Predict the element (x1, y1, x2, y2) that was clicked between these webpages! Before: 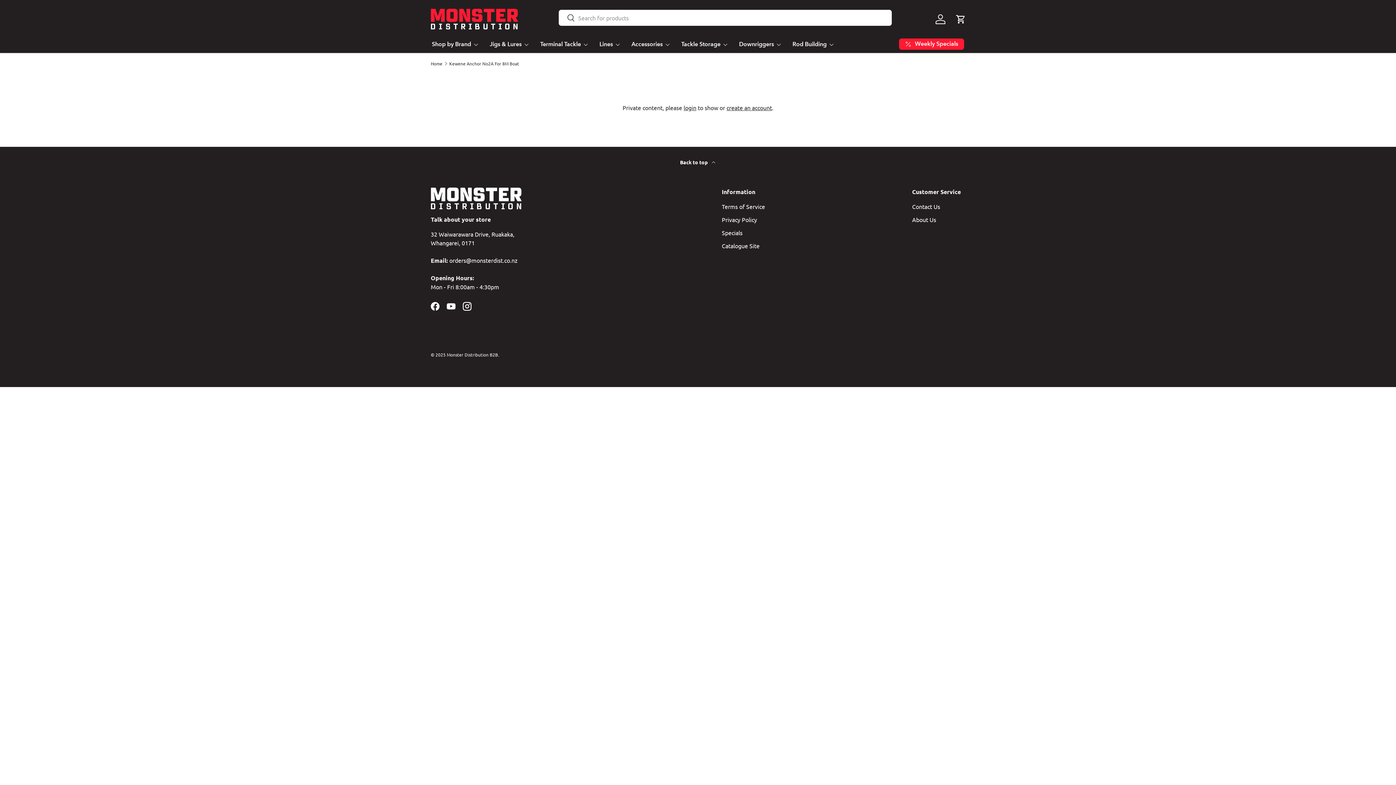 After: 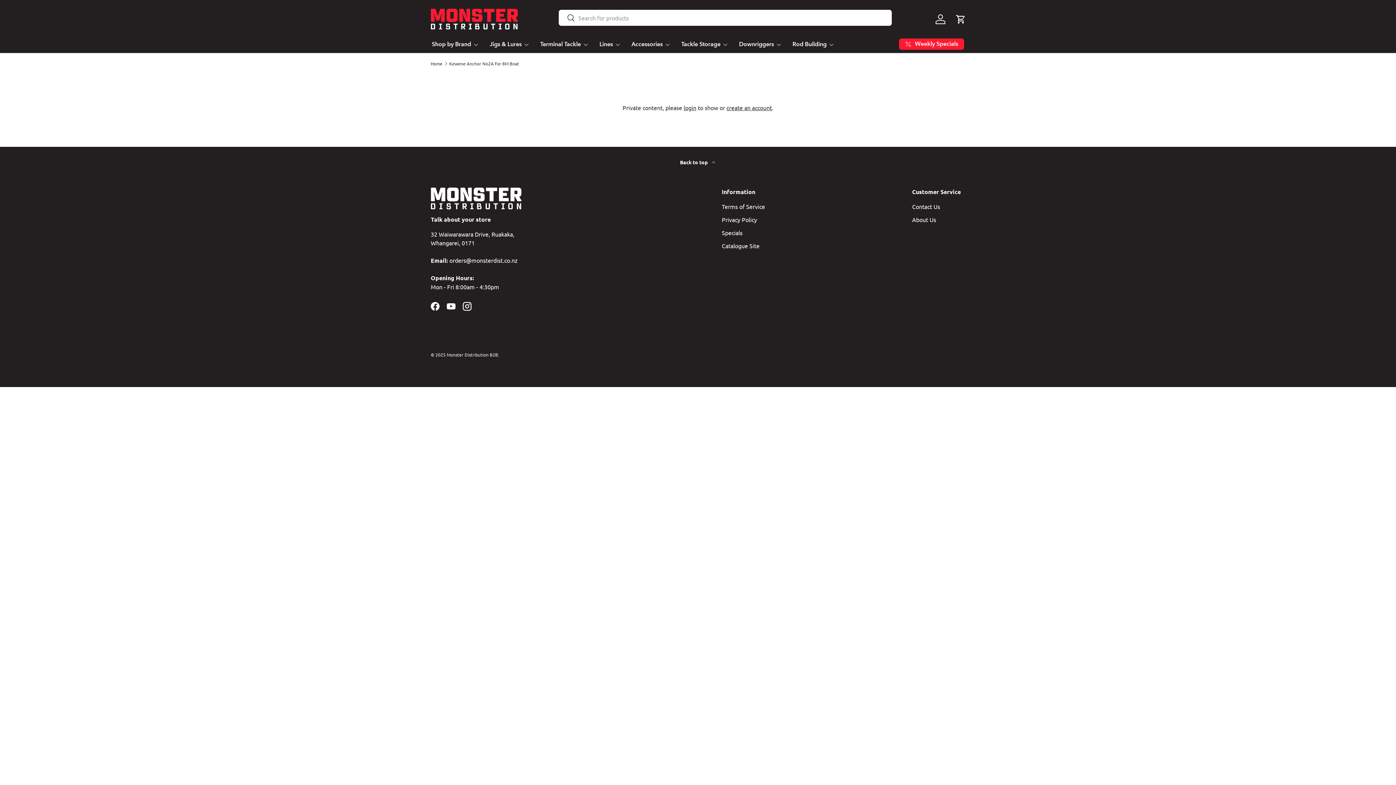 Action: bbox: (722, 242, 759, 249) label: Catalogue Site